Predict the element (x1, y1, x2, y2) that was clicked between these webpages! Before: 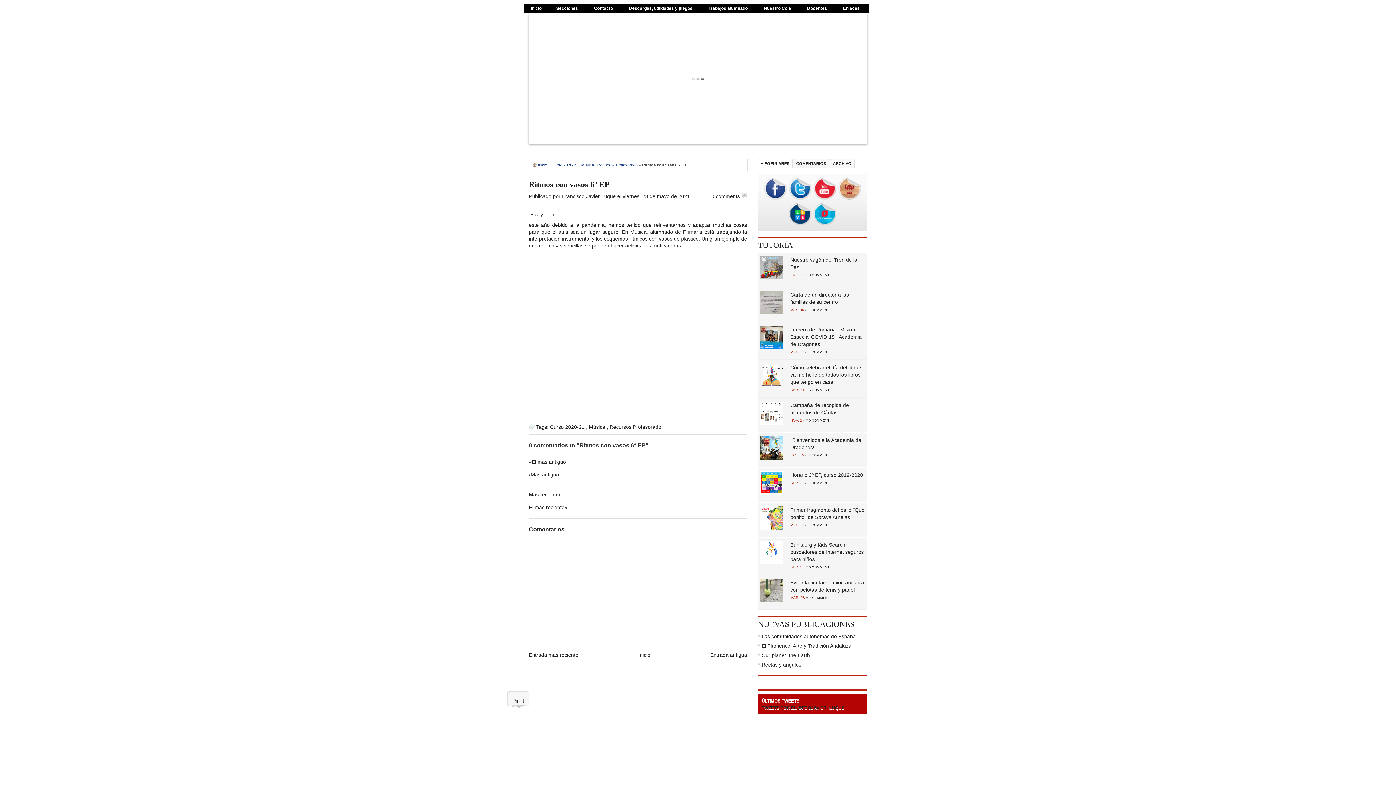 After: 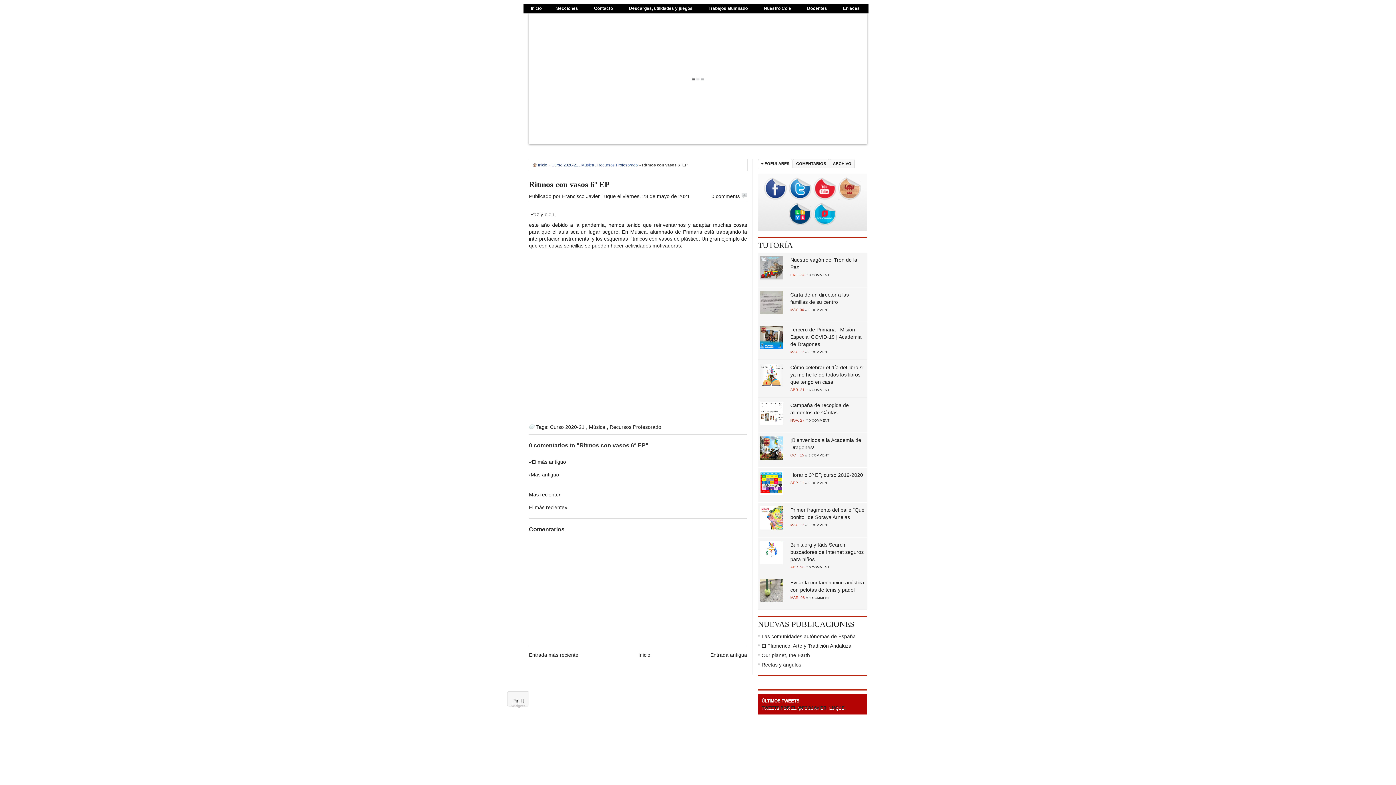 Action: bbox: (813, 196, 836, 201)